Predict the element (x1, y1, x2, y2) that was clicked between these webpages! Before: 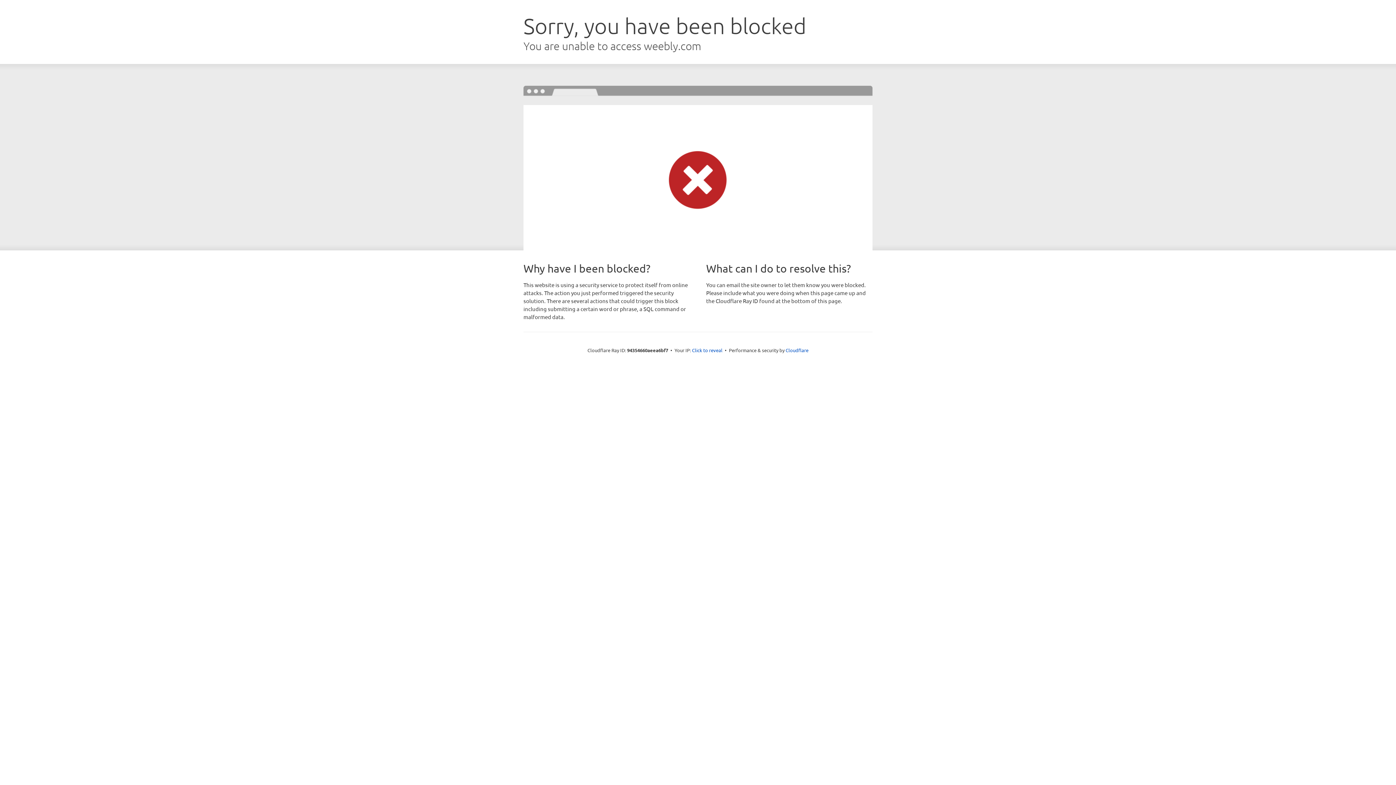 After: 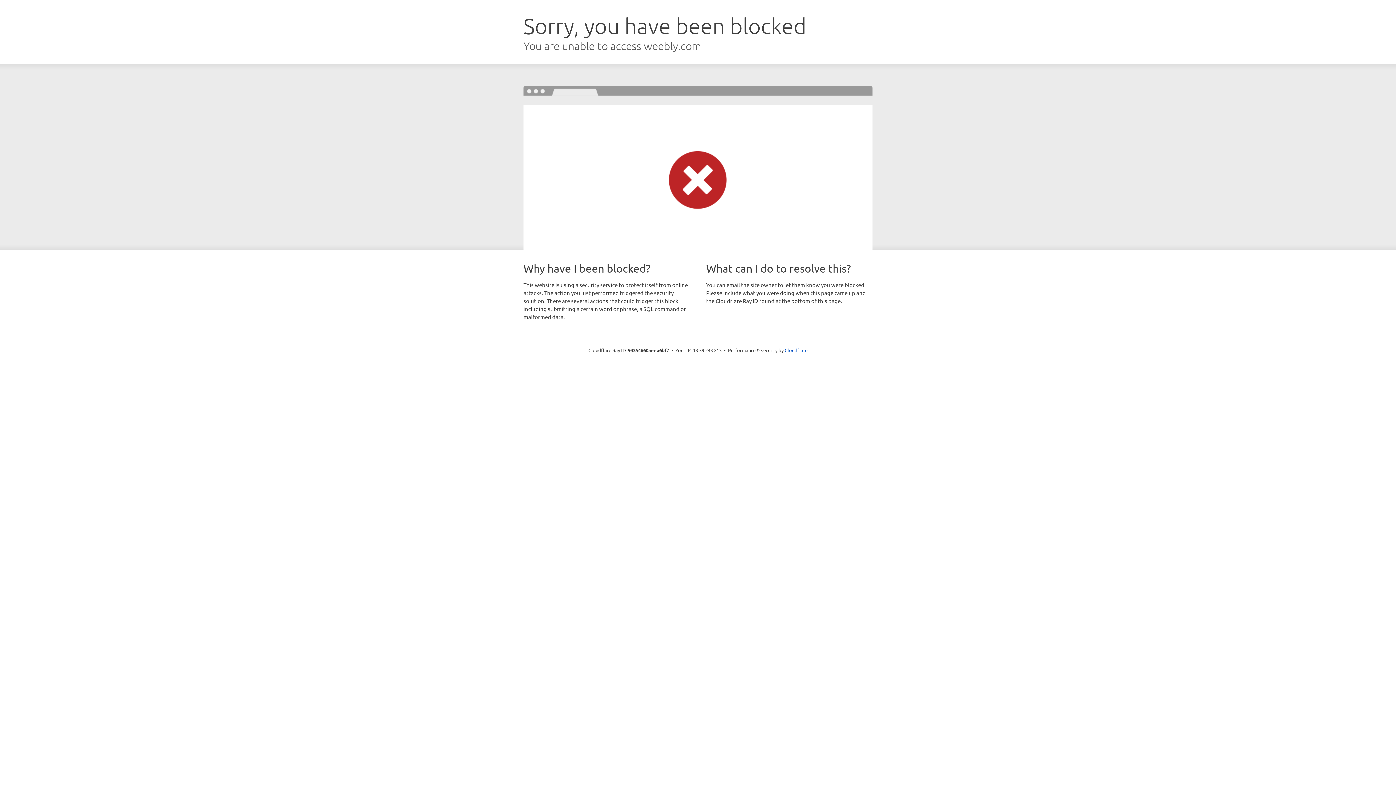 Action: bbox: (692, 346, 722, 353) label: Click to reveal